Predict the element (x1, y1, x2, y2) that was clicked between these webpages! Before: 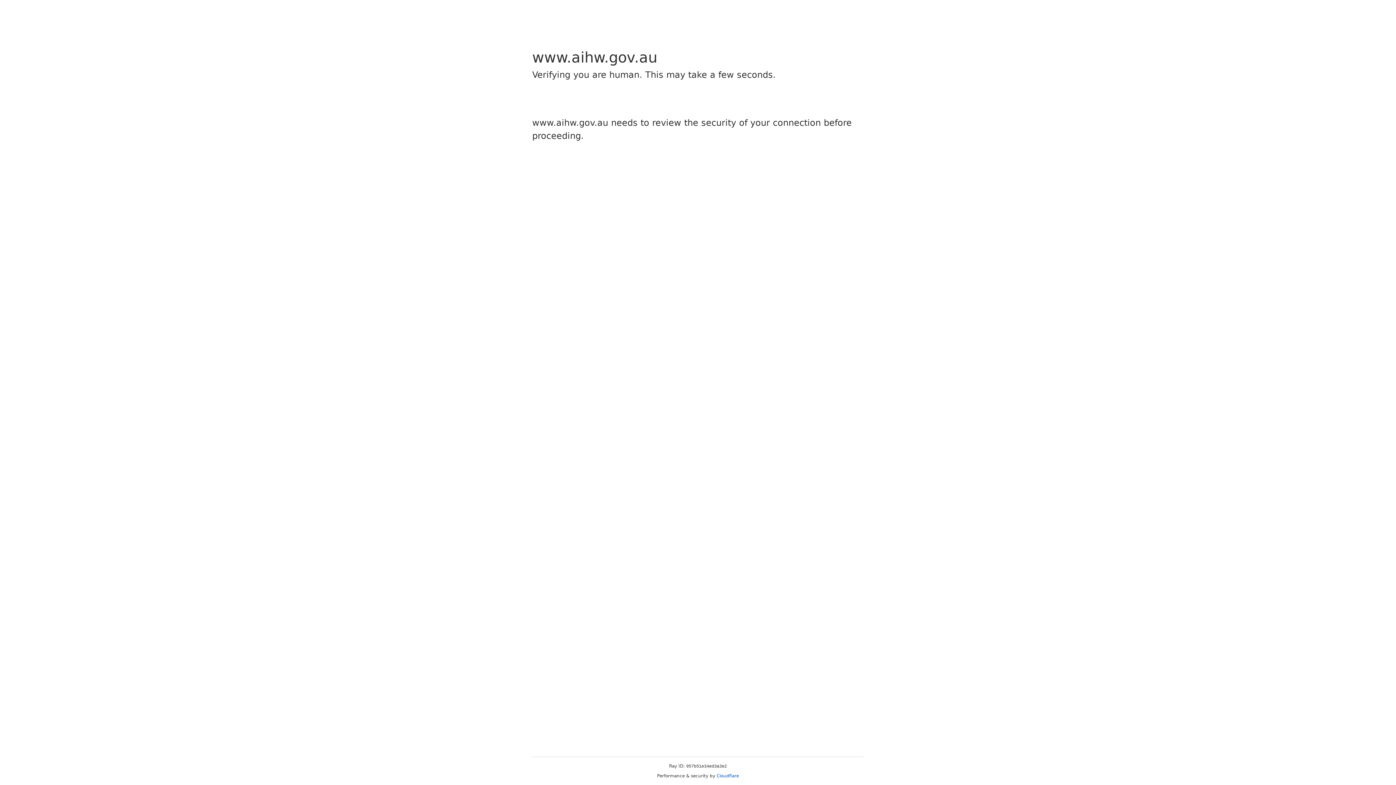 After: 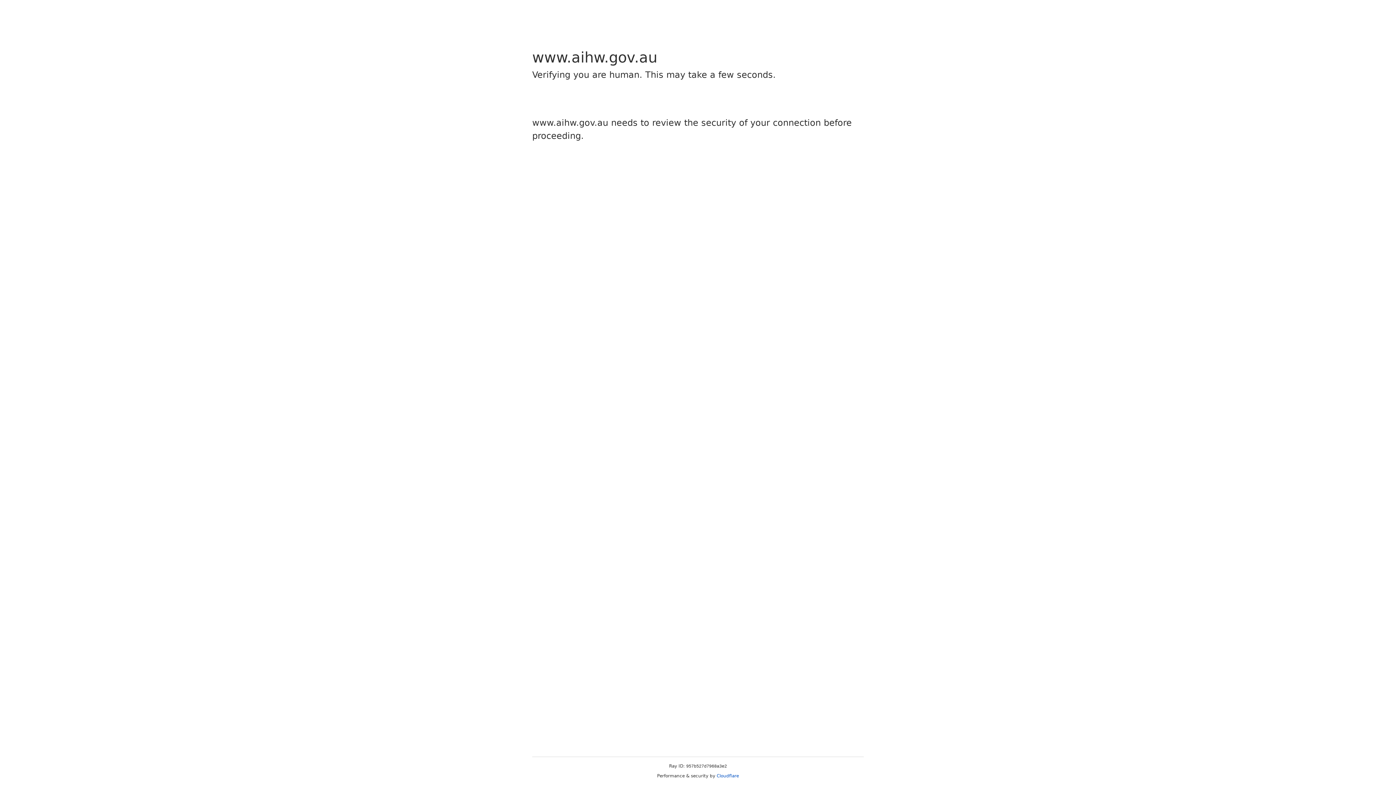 Action: bbox: (716, 773, 739, 778) label: Cloudflare